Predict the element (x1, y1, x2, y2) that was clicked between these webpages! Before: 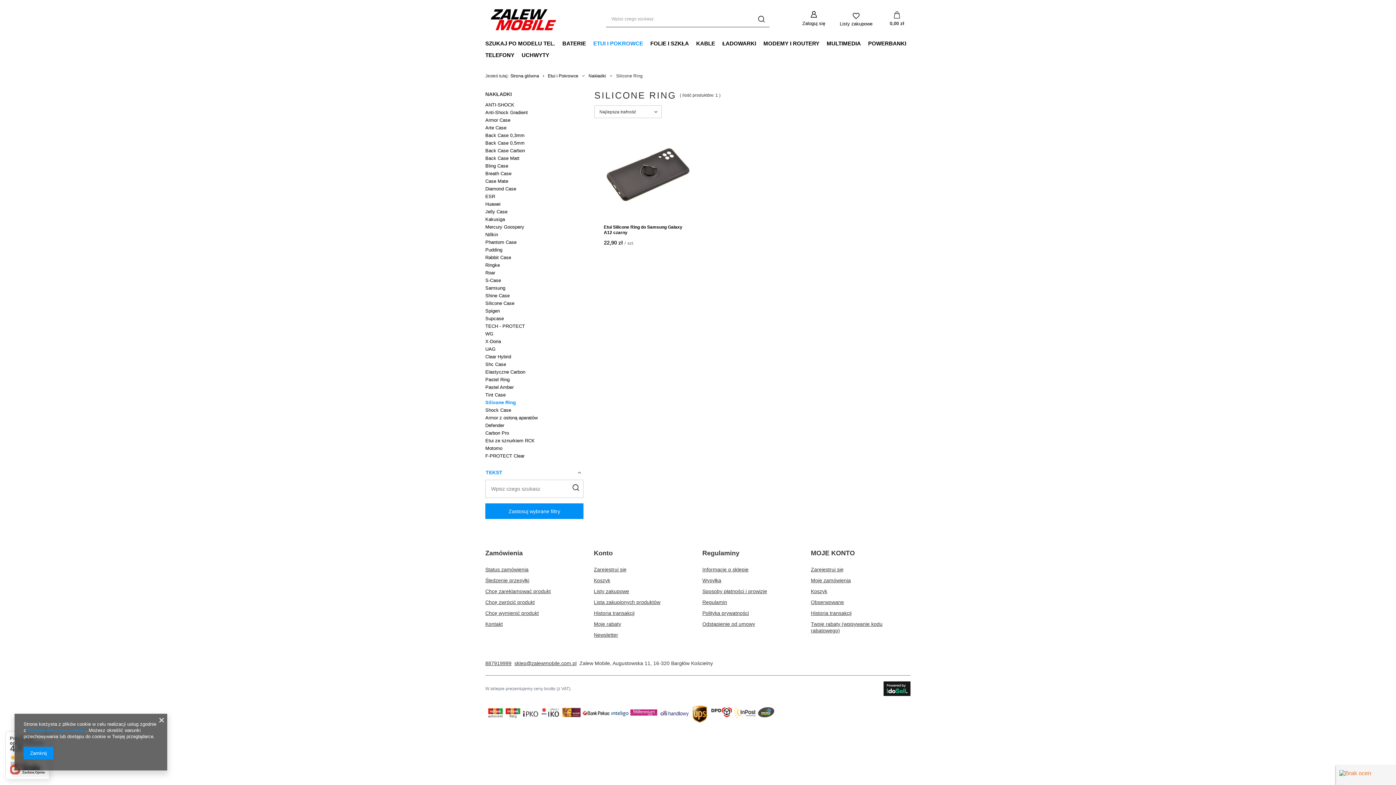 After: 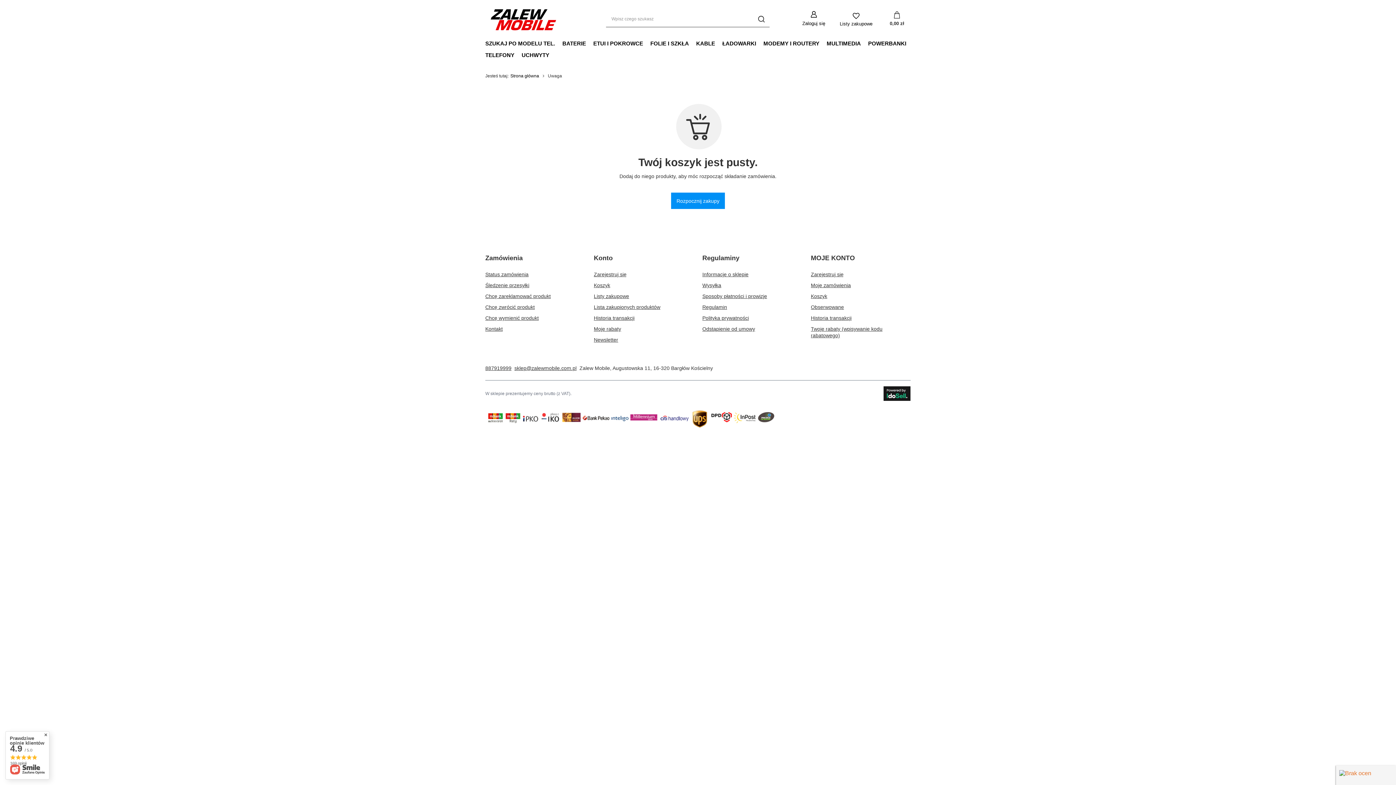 Action: bbox: (594, 577, 685, 584) label: Koszyk